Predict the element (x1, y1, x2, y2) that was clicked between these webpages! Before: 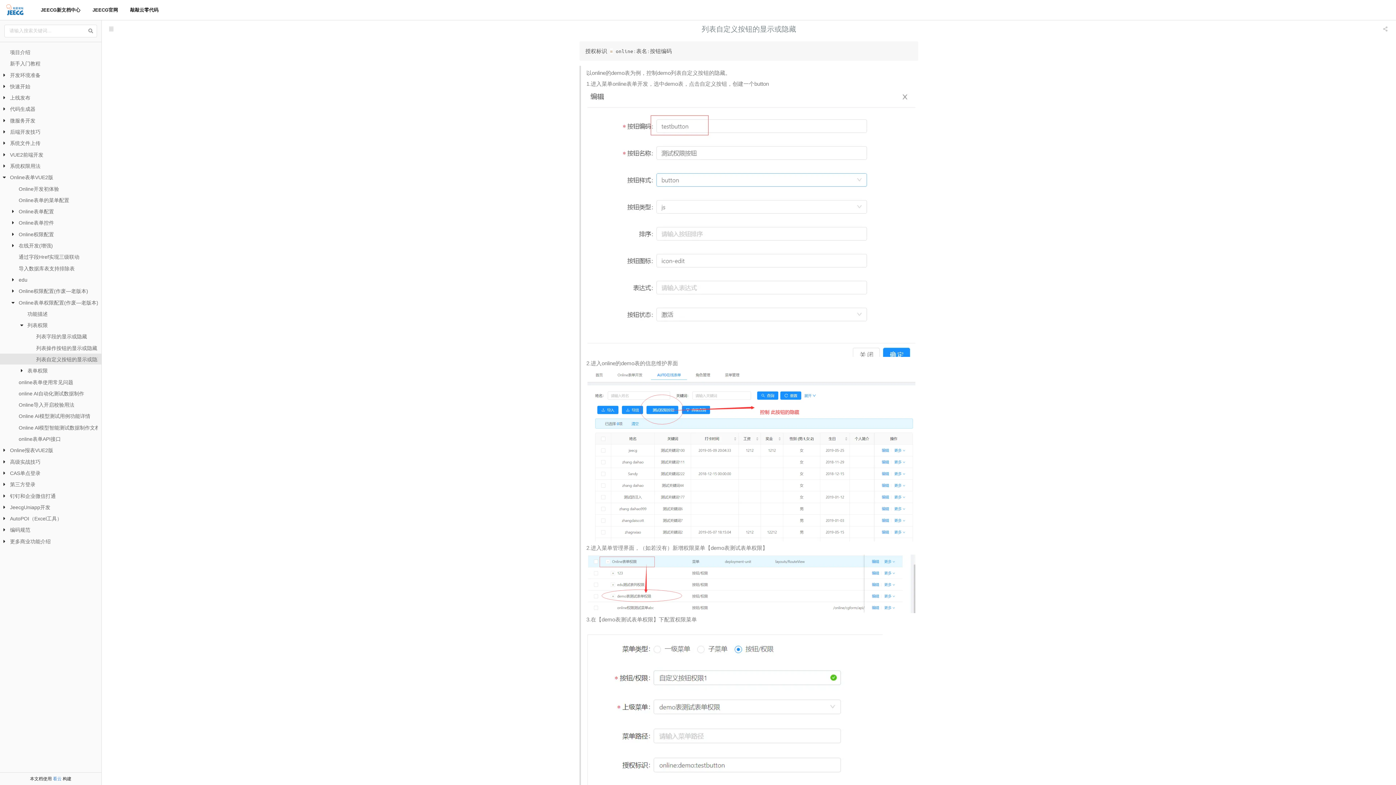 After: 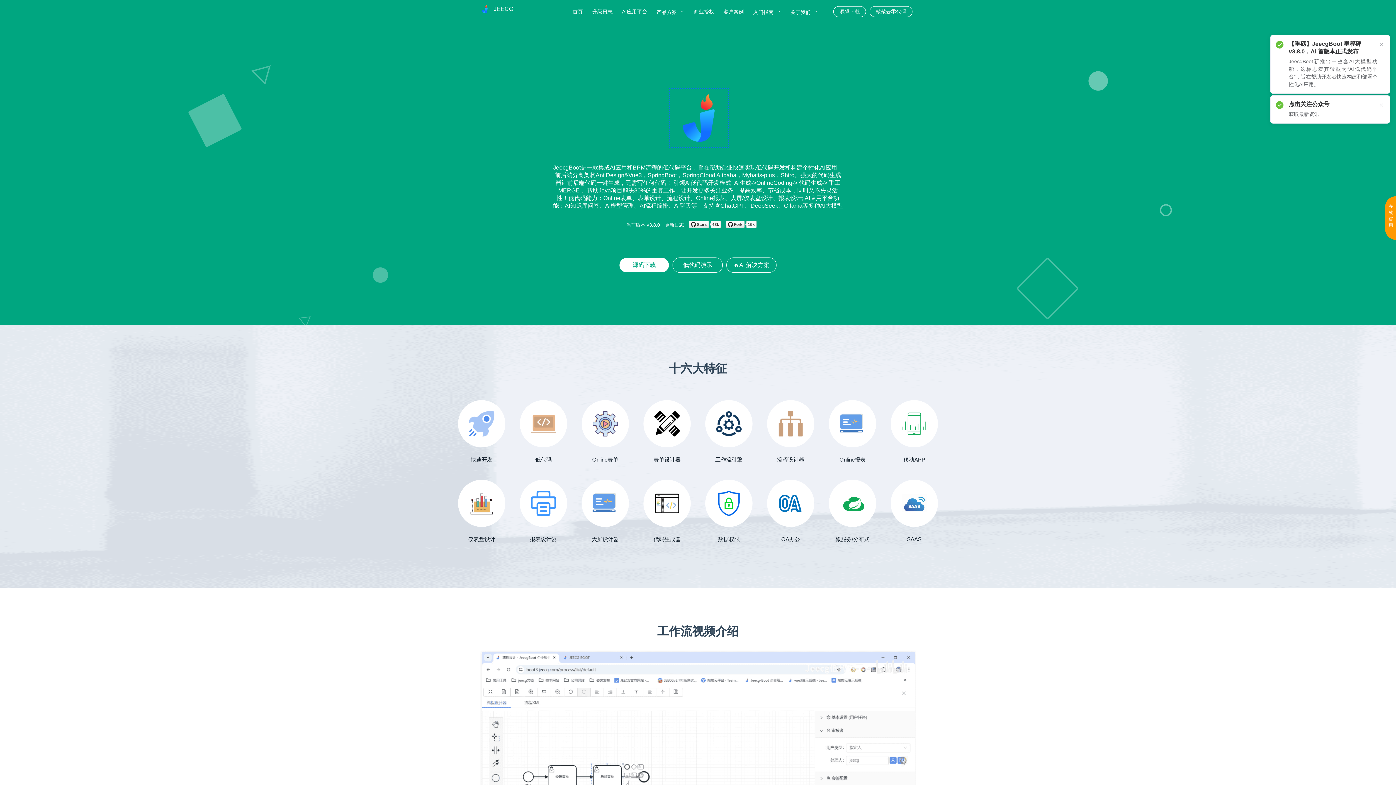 Action: bbox: (4, 0, 25, 20)